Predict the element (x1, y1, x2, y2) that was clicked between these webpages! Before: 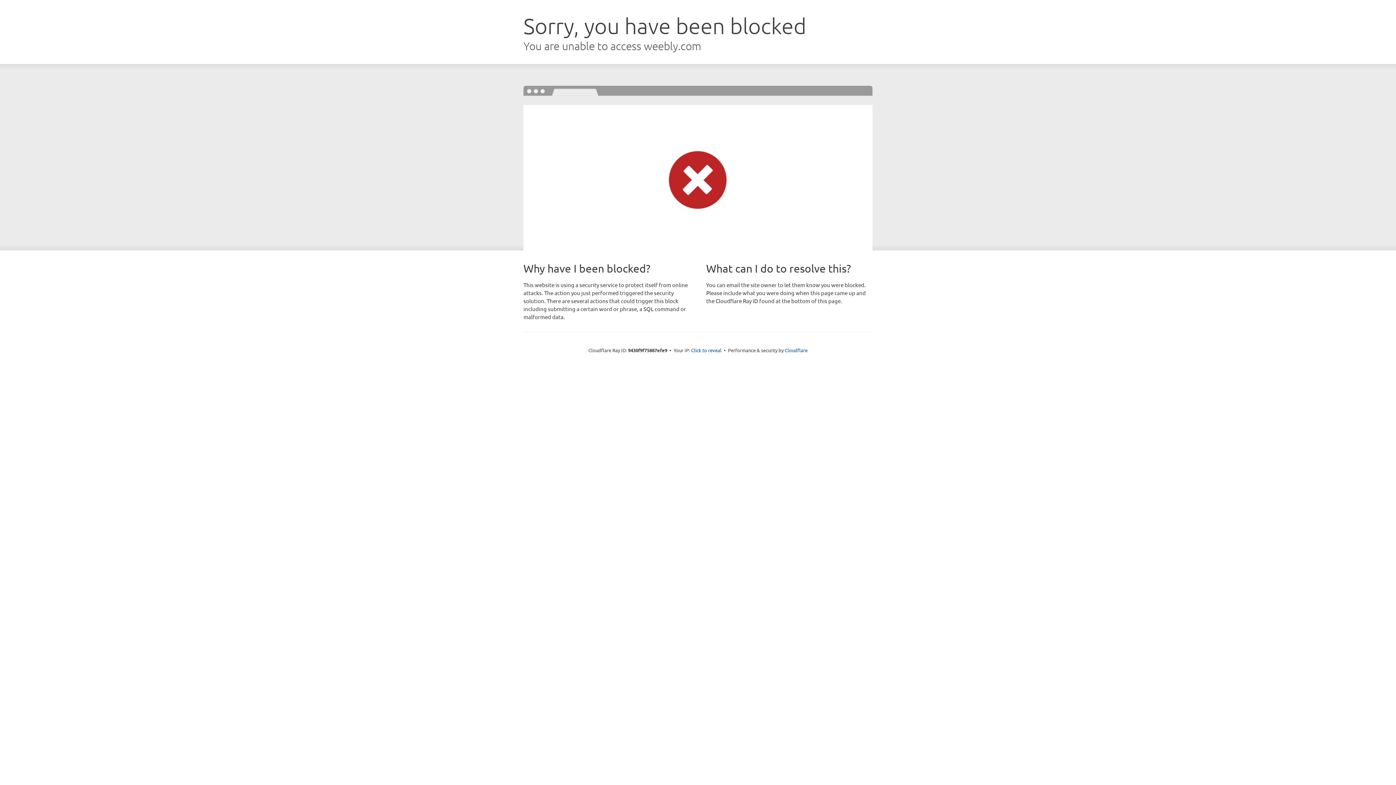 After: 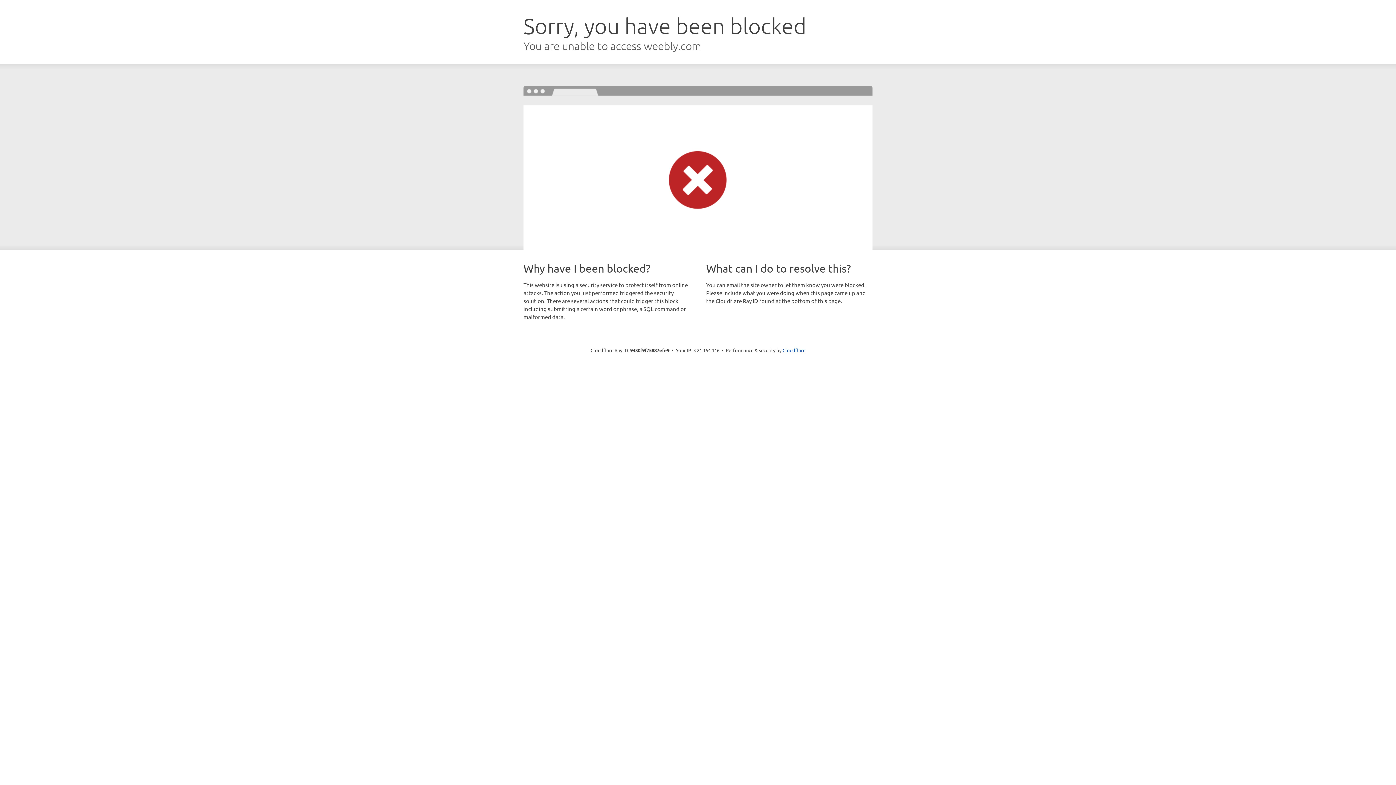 Action: bbox: (691, 346, 721, 353) label: Click to reveal